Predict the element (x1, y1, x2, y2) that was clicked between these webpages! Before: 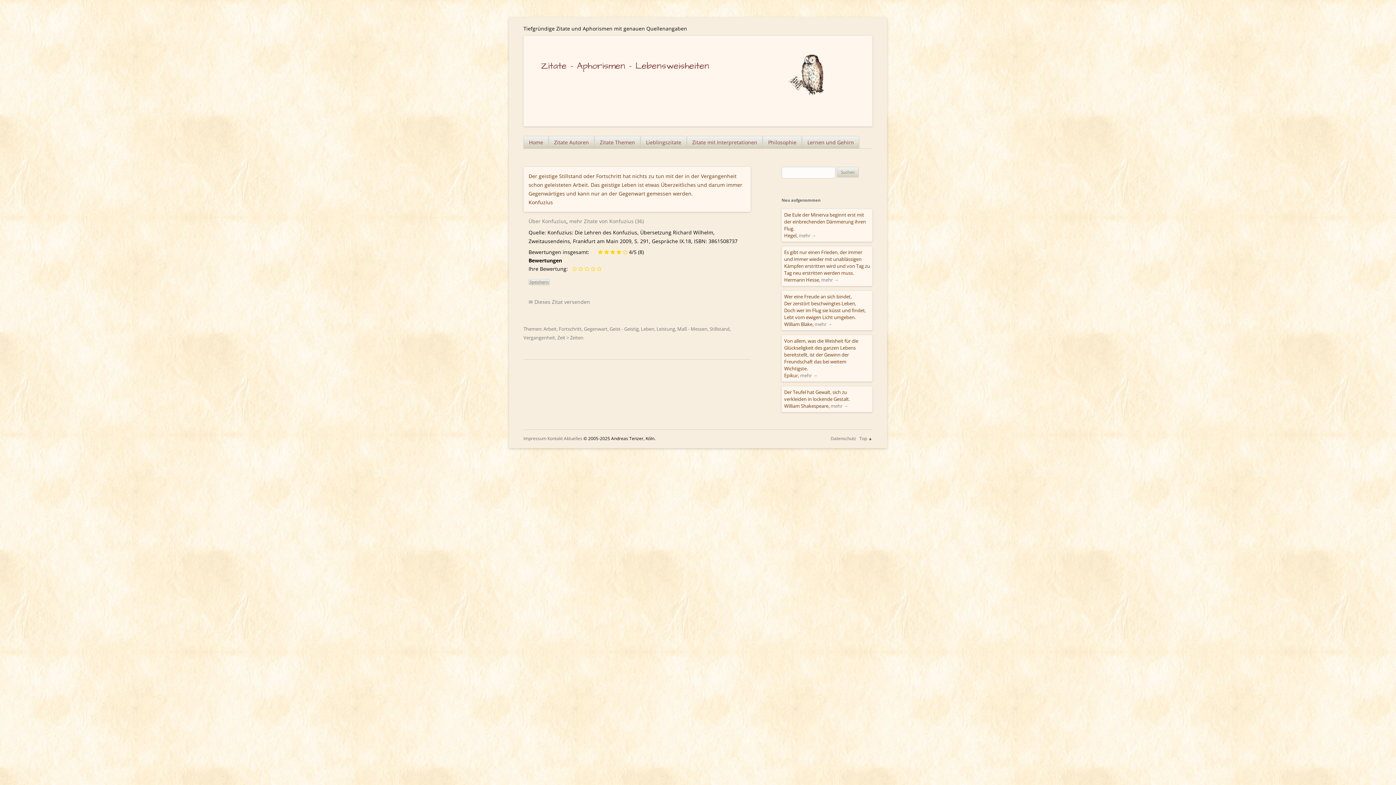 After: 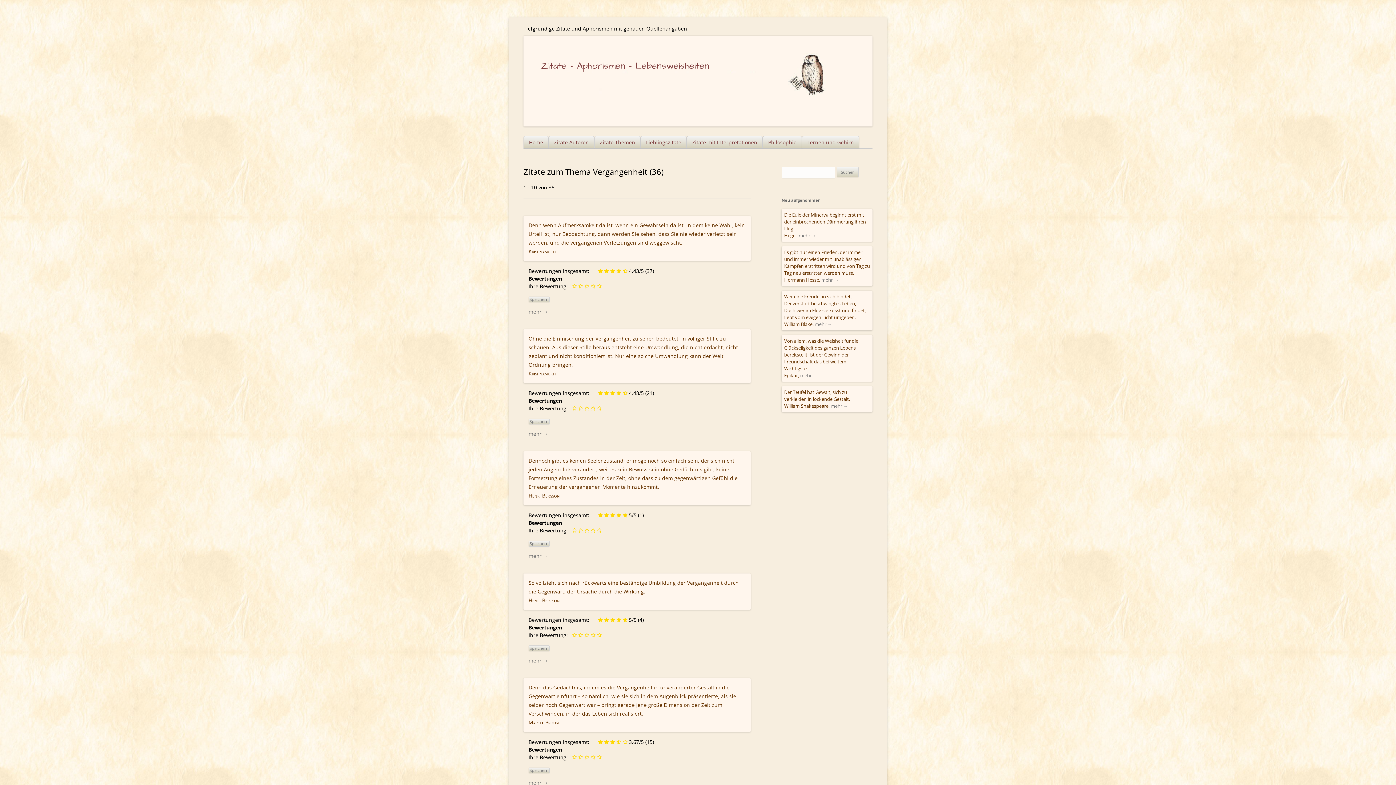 Action: label: Vergangenheit bbox: (523, 334, 555, 341)